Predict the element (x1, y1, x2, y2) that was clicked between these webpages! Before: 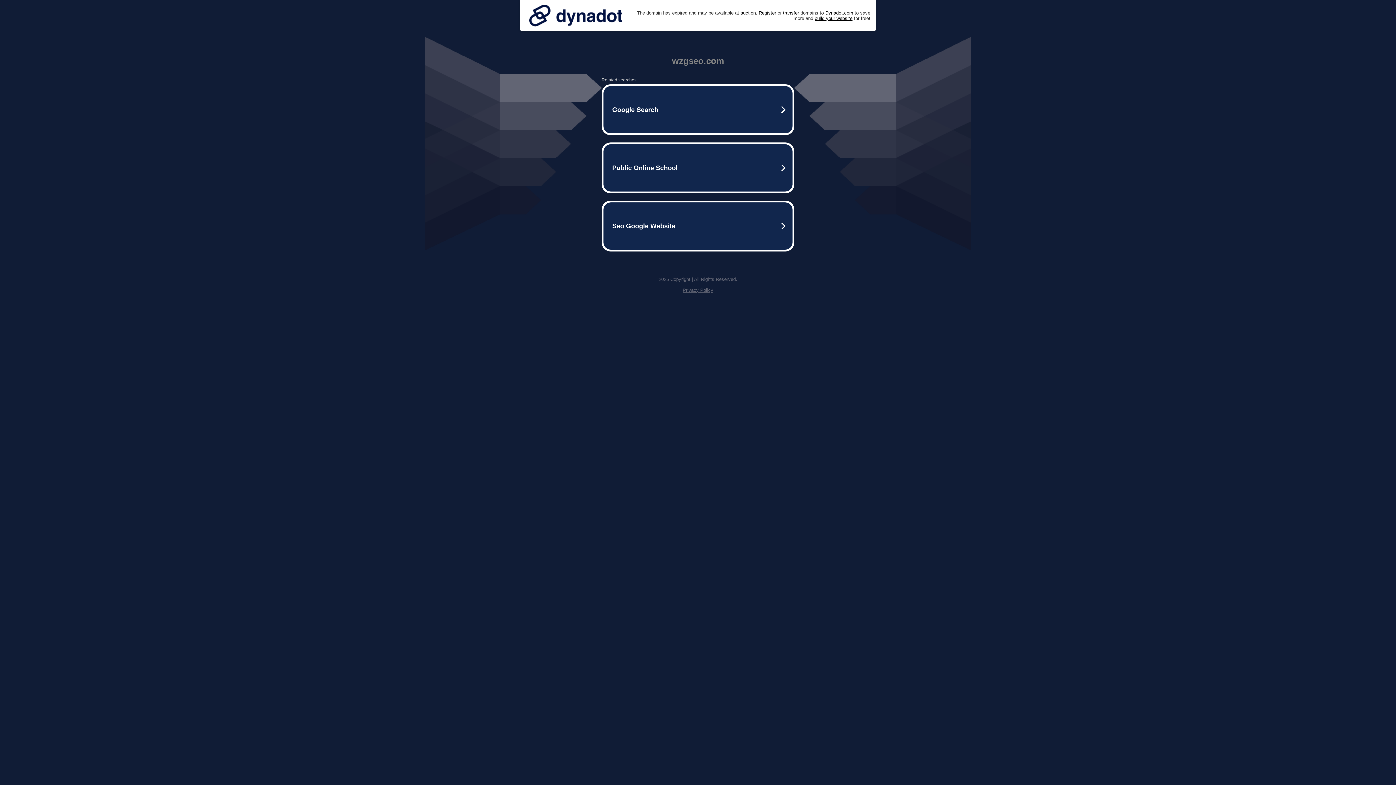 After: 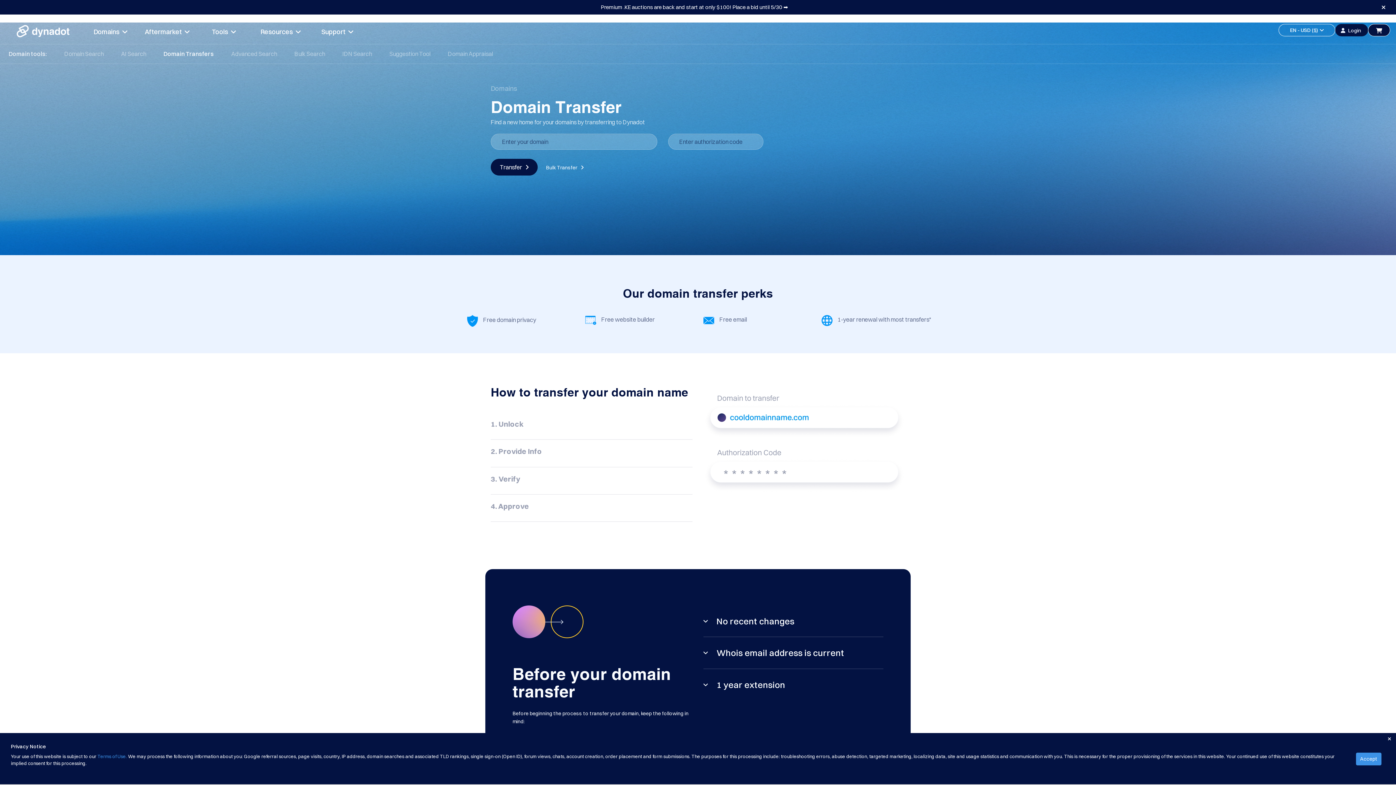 Action: bbox: (783, 10, 799, 15) label: transfer